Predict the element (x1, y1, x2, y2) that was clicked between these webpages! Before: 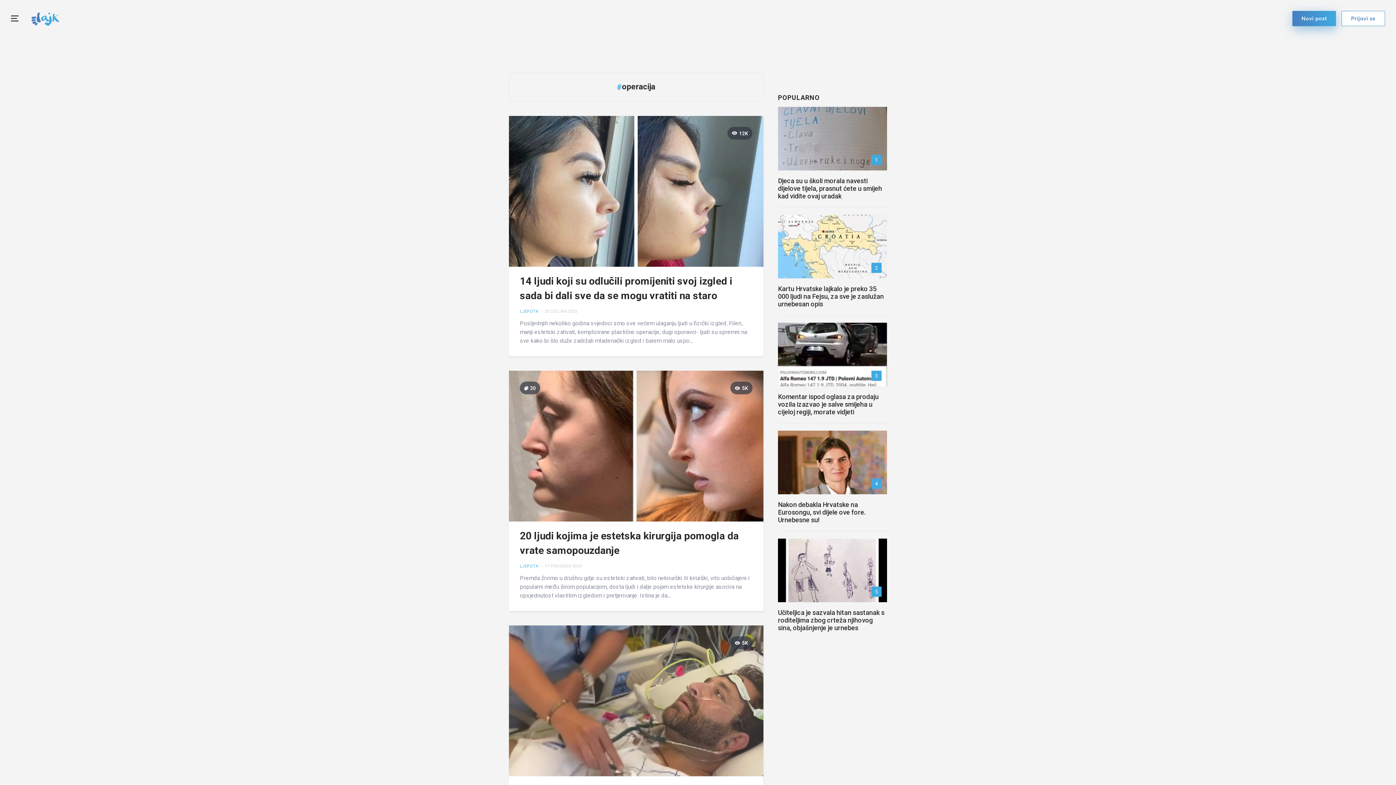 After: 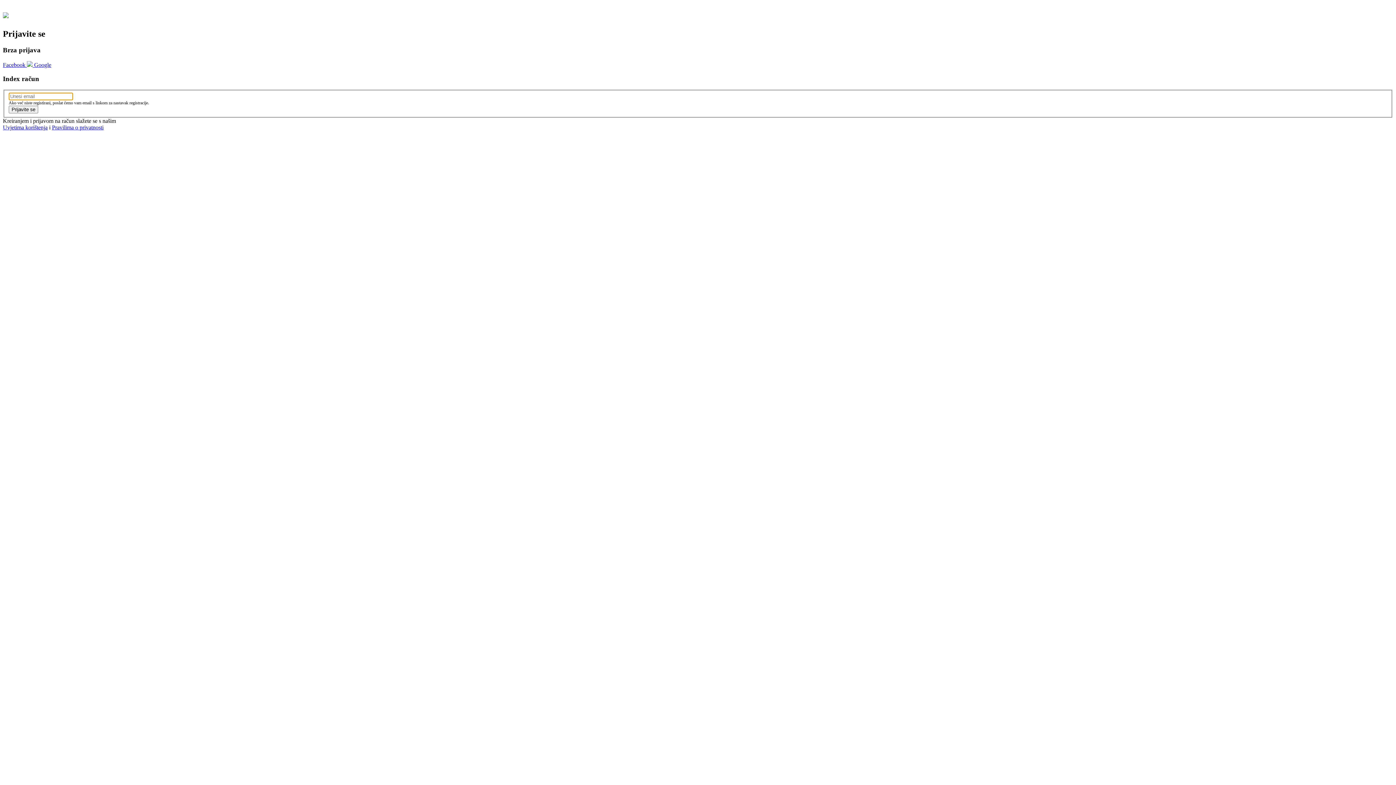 Action: bbox: (1341, 10, 1385, 26) label: Prijavi se